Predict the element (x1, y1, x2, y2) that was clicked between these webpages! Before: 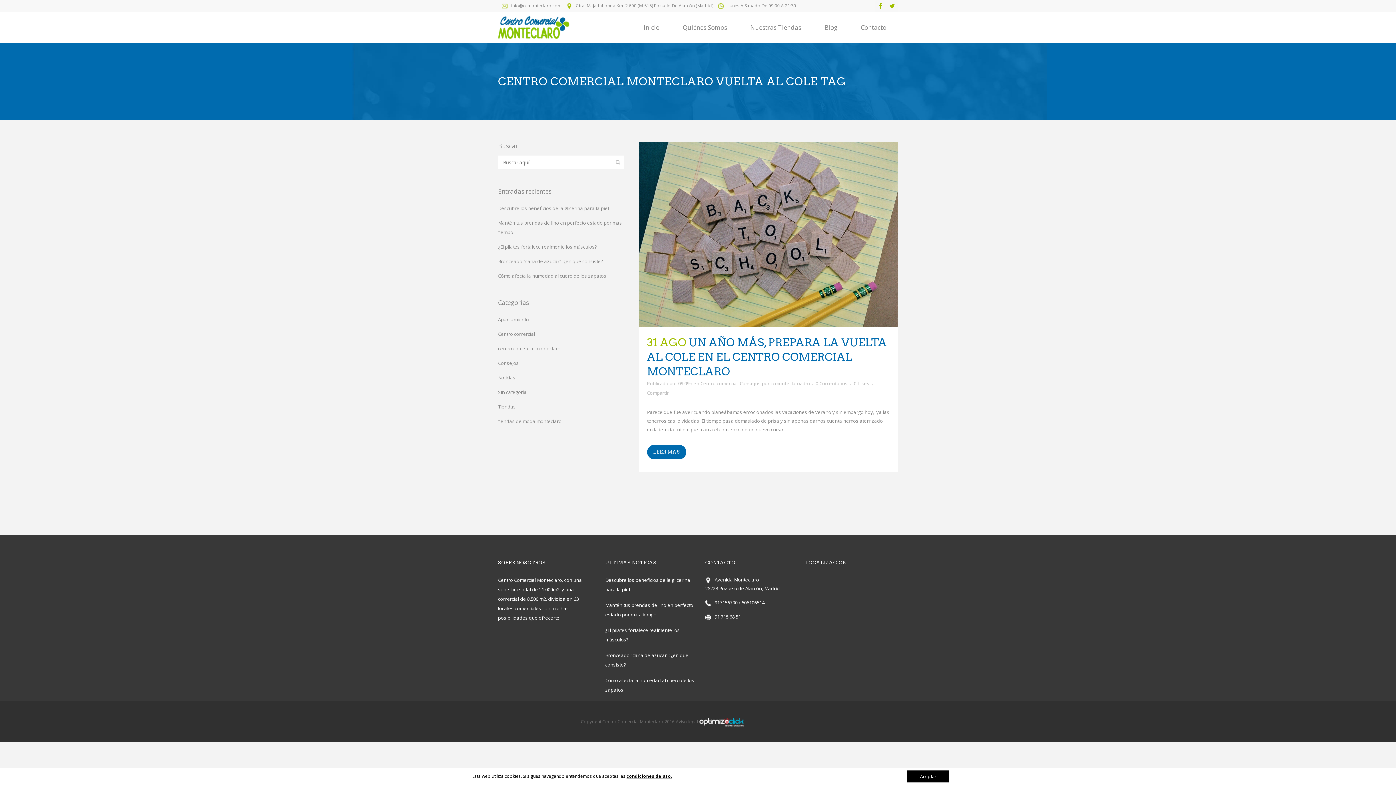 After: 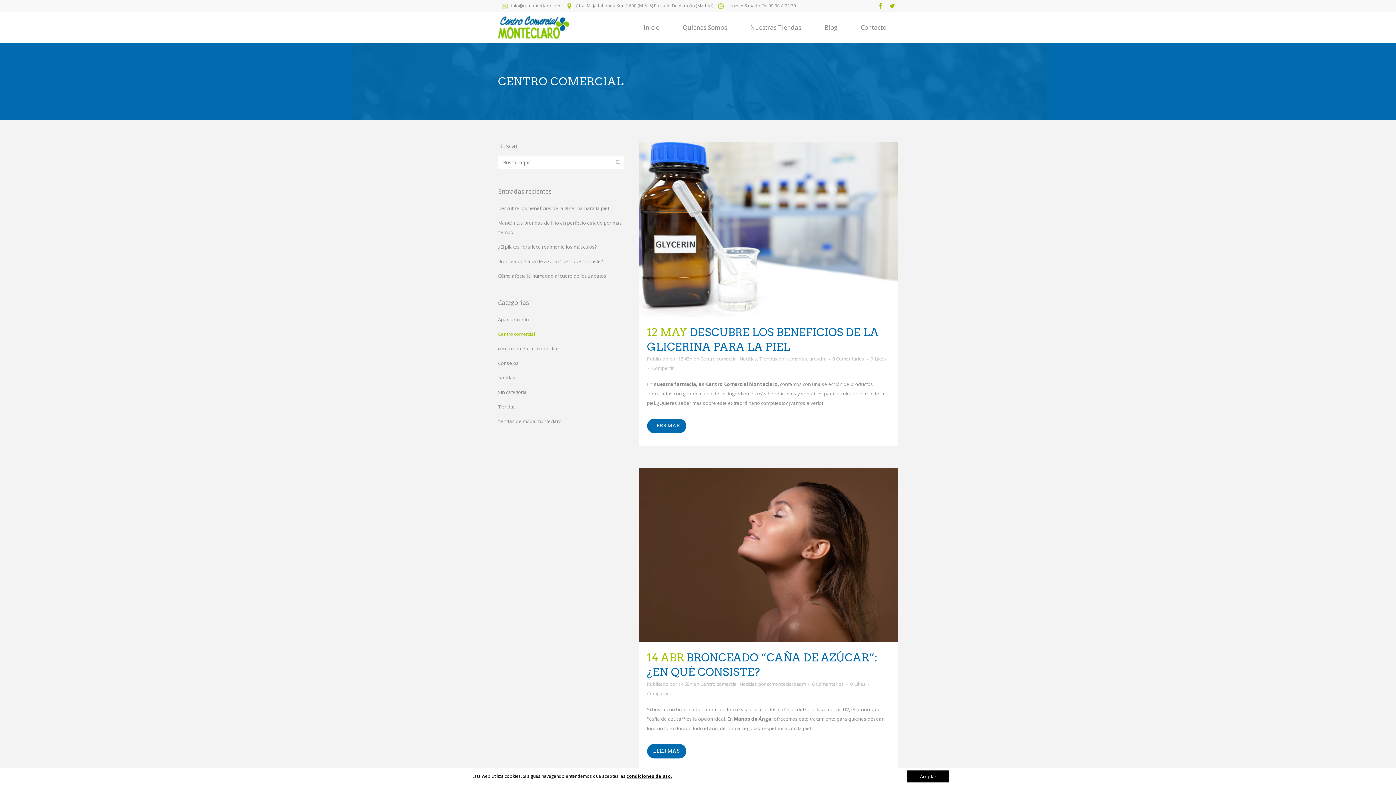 Action: label: Centro comercial bbox: (498, 330, 535, 337)